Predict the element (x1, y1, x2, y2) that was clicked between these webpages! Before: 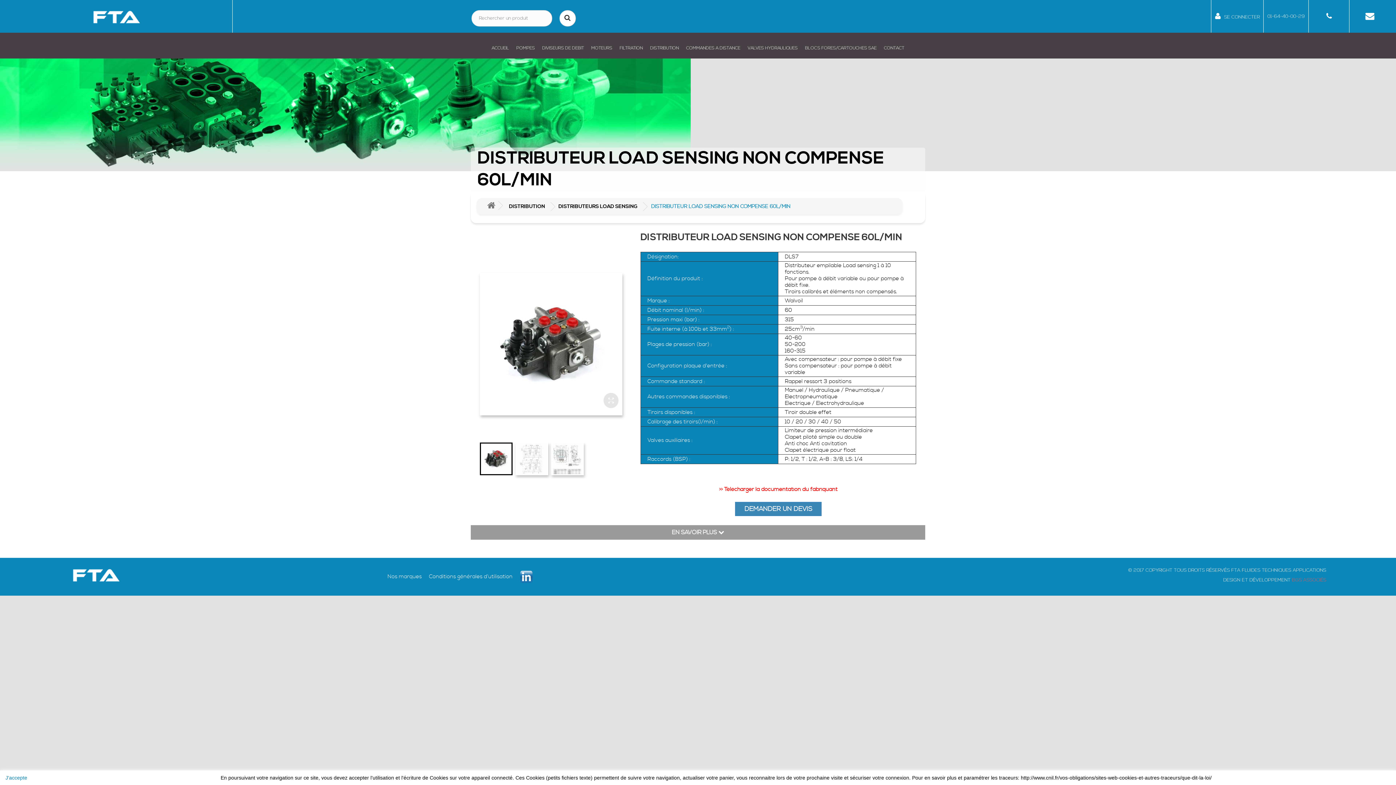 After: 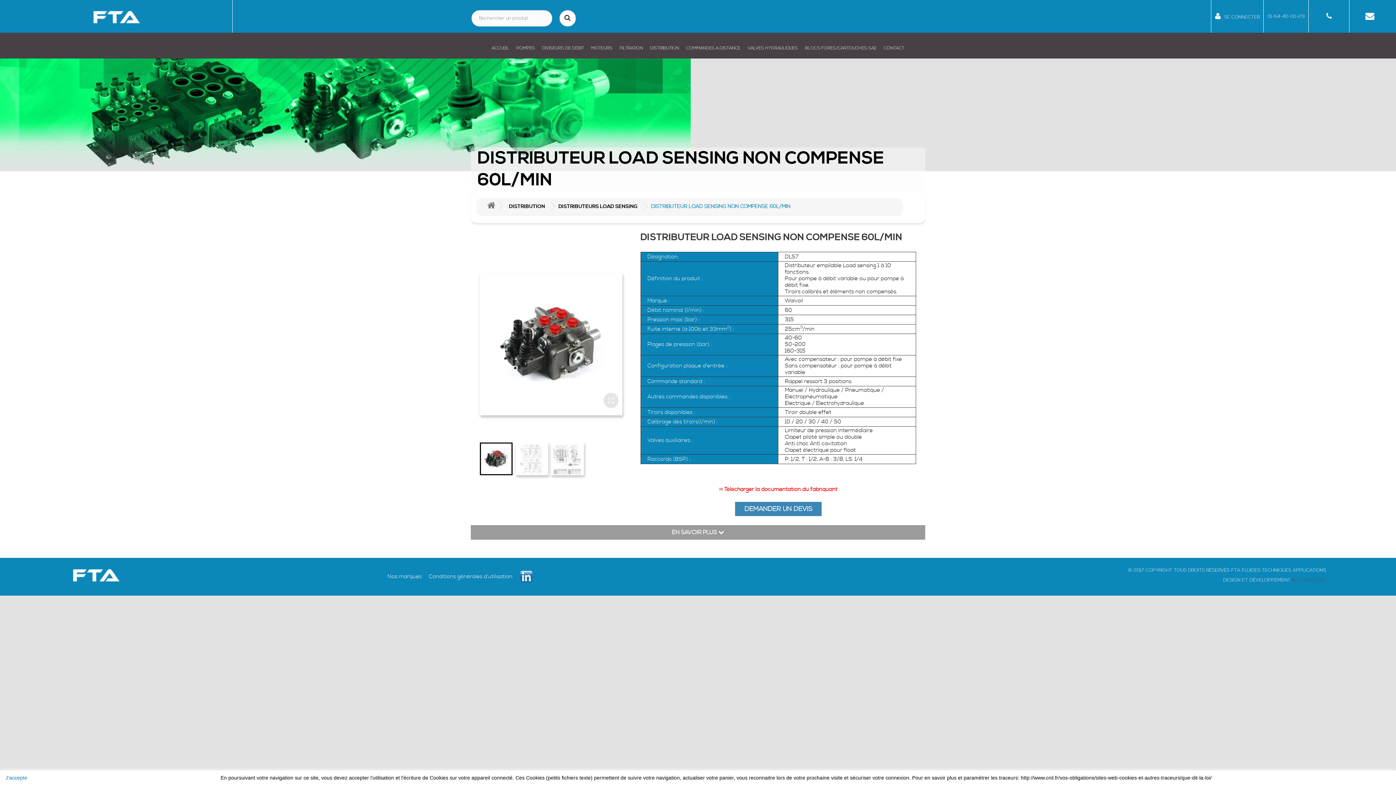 Action: label: BGS ASSOCIÉS bbox: (1292, 577, 1326, 583)